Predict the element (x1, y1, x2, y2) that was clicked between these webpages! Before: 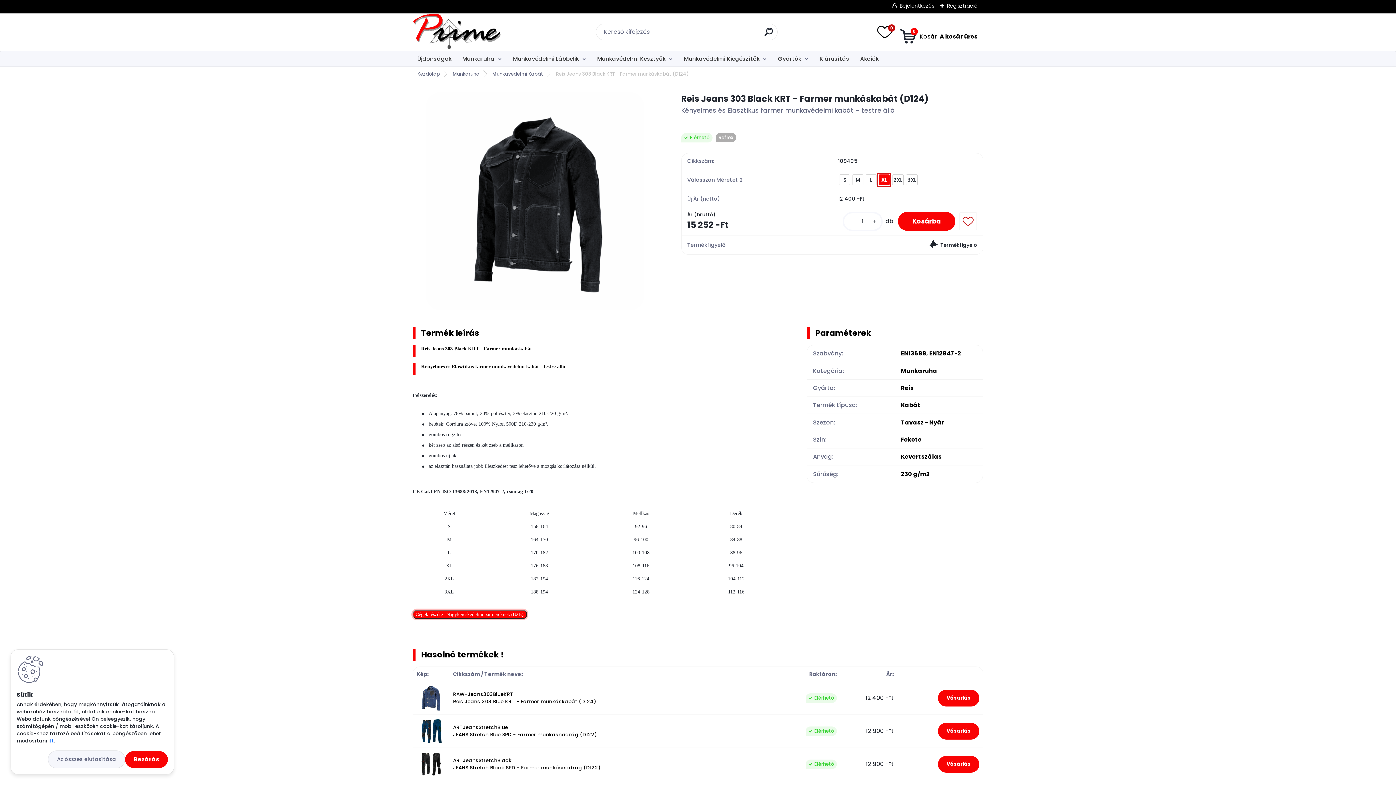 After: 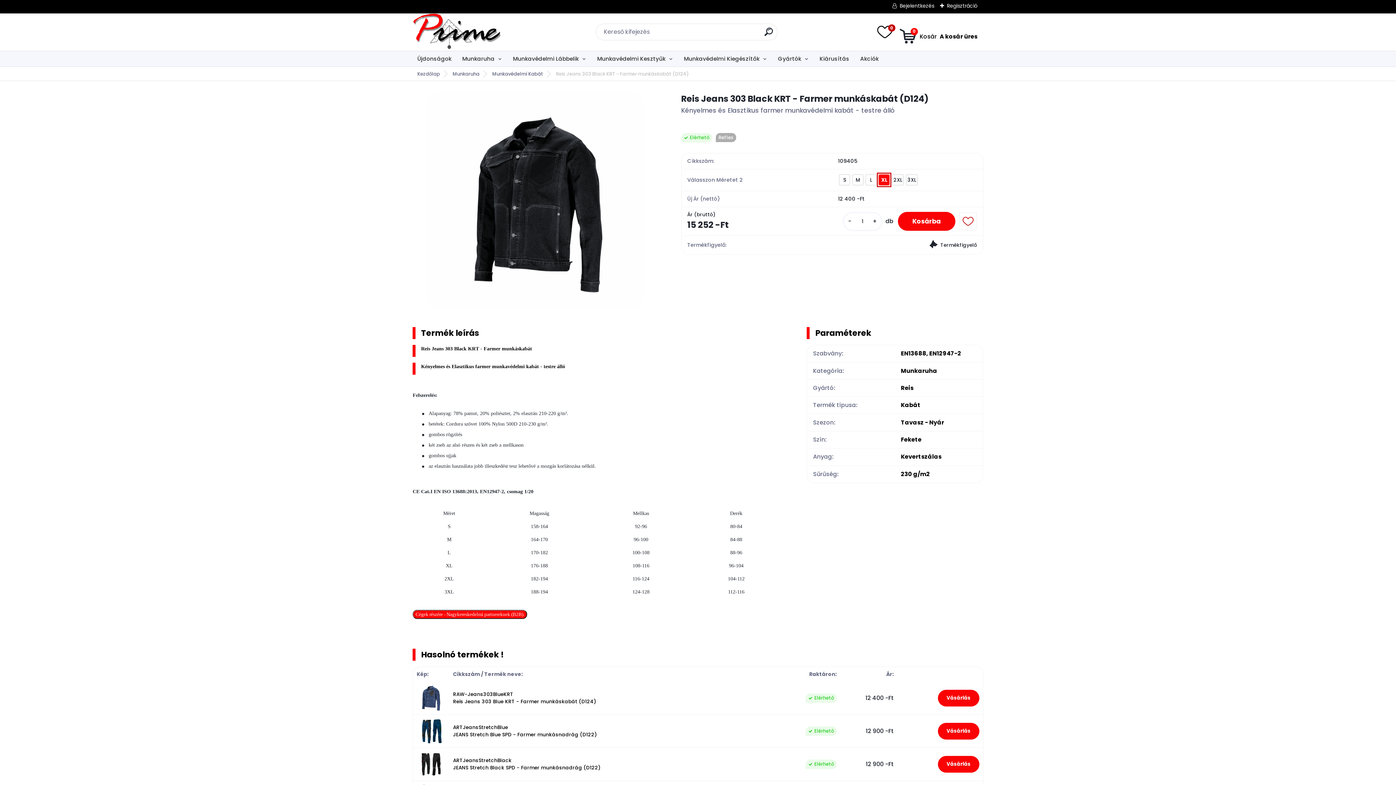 Action: bbox: (125, 751, 168, 768) label: Bezárás